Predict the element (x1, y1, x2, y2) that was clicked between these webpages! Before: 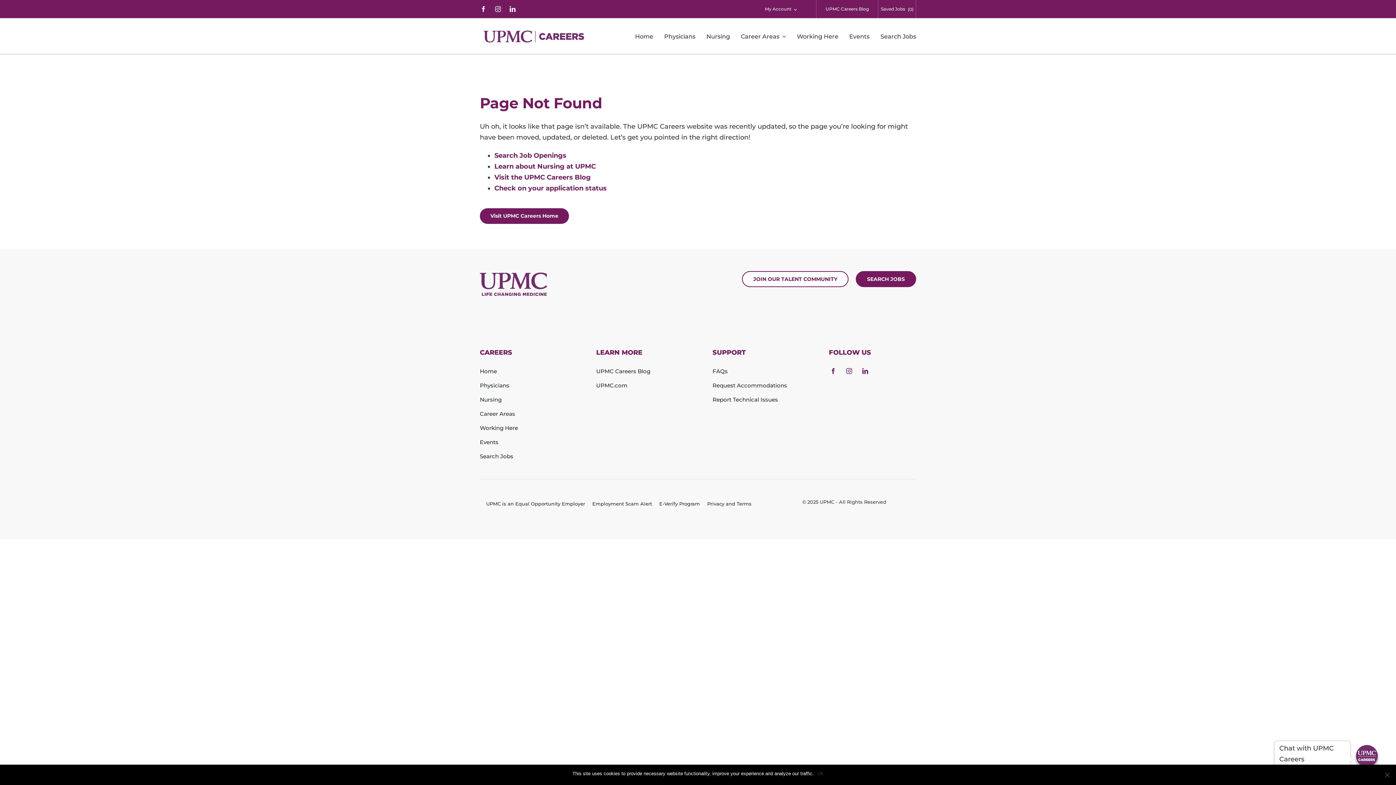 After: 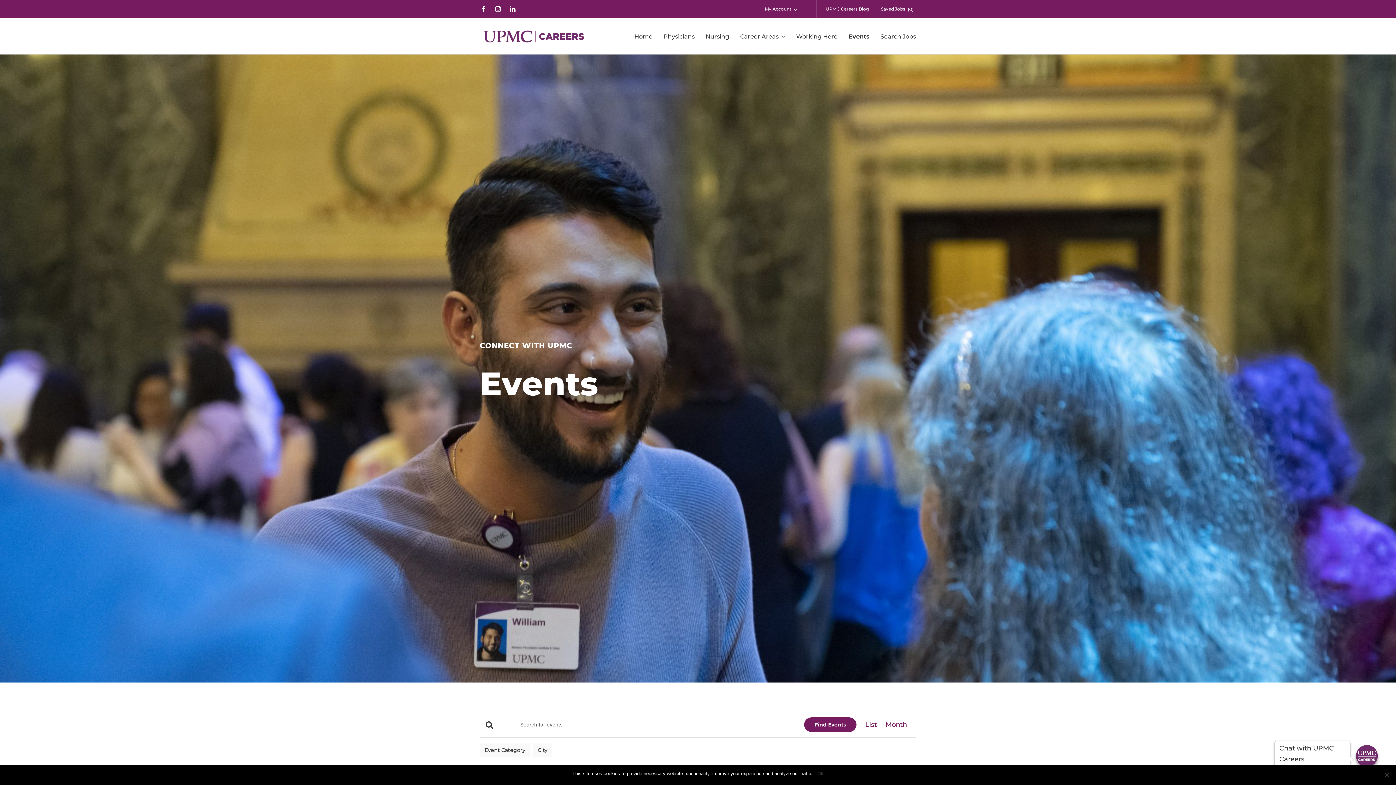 Action: bbox: (480, 437, 567, 446) label: Events